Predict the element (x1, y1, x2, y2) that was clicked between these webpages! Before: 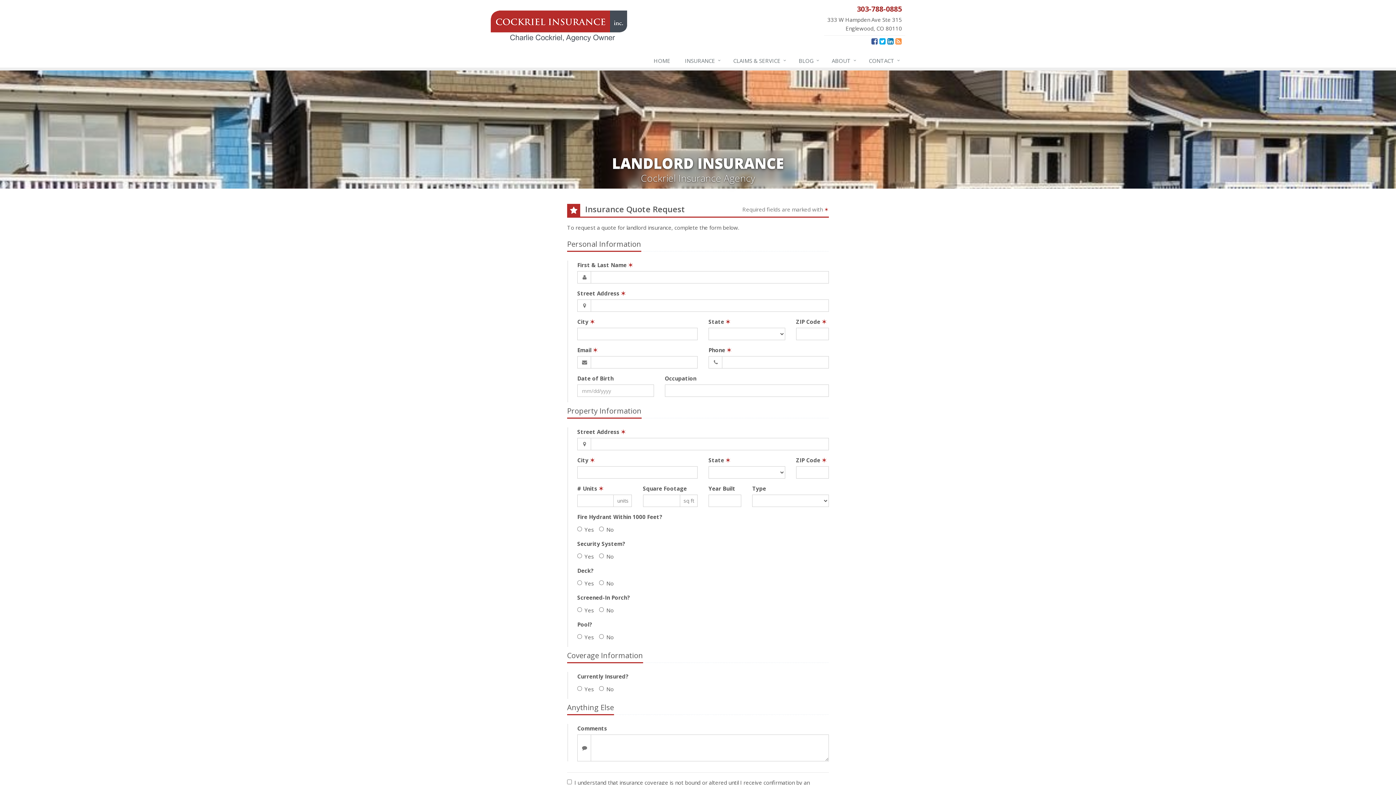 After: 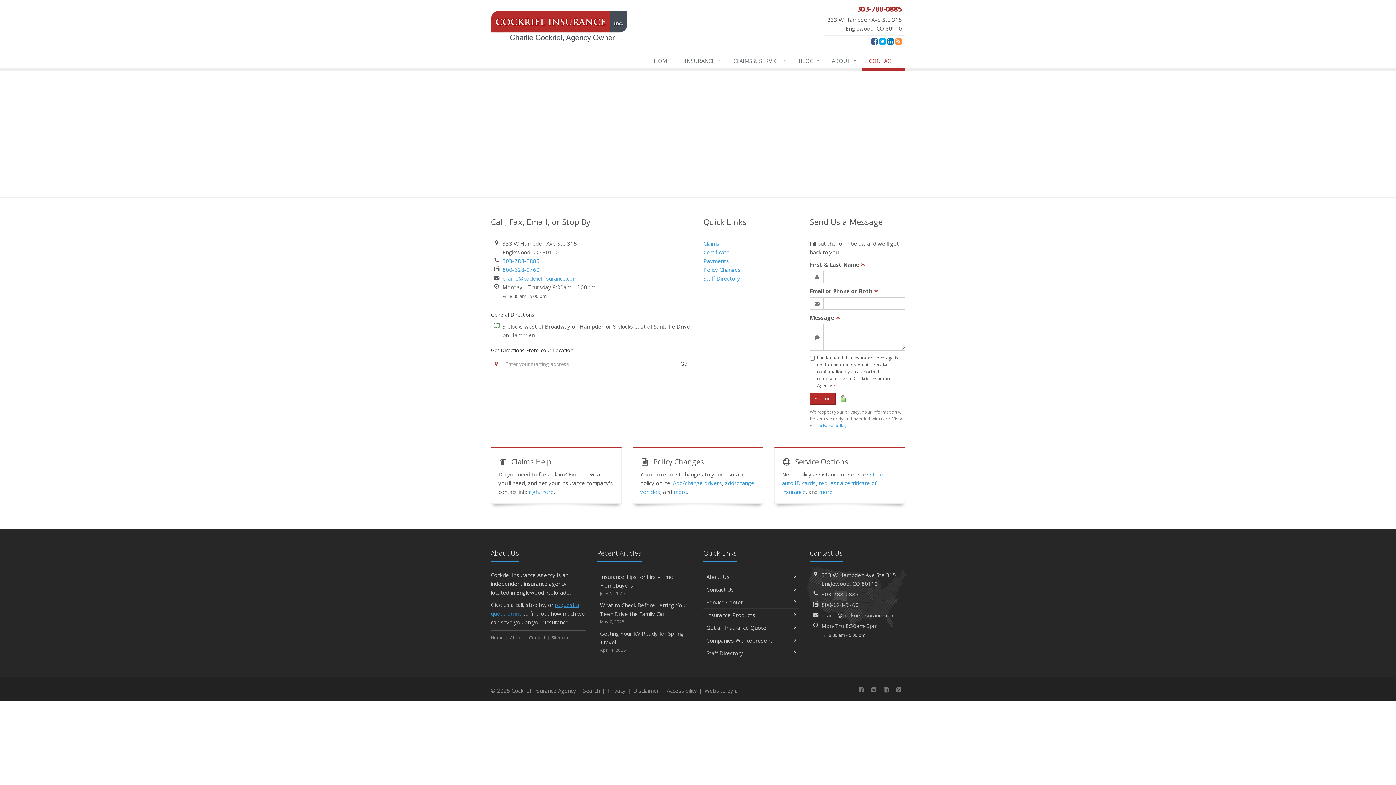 Action: label: 333 W Hampden Ave Ste 315
Englewood, CO 80110 bbox: (824, 4, 905, 34)